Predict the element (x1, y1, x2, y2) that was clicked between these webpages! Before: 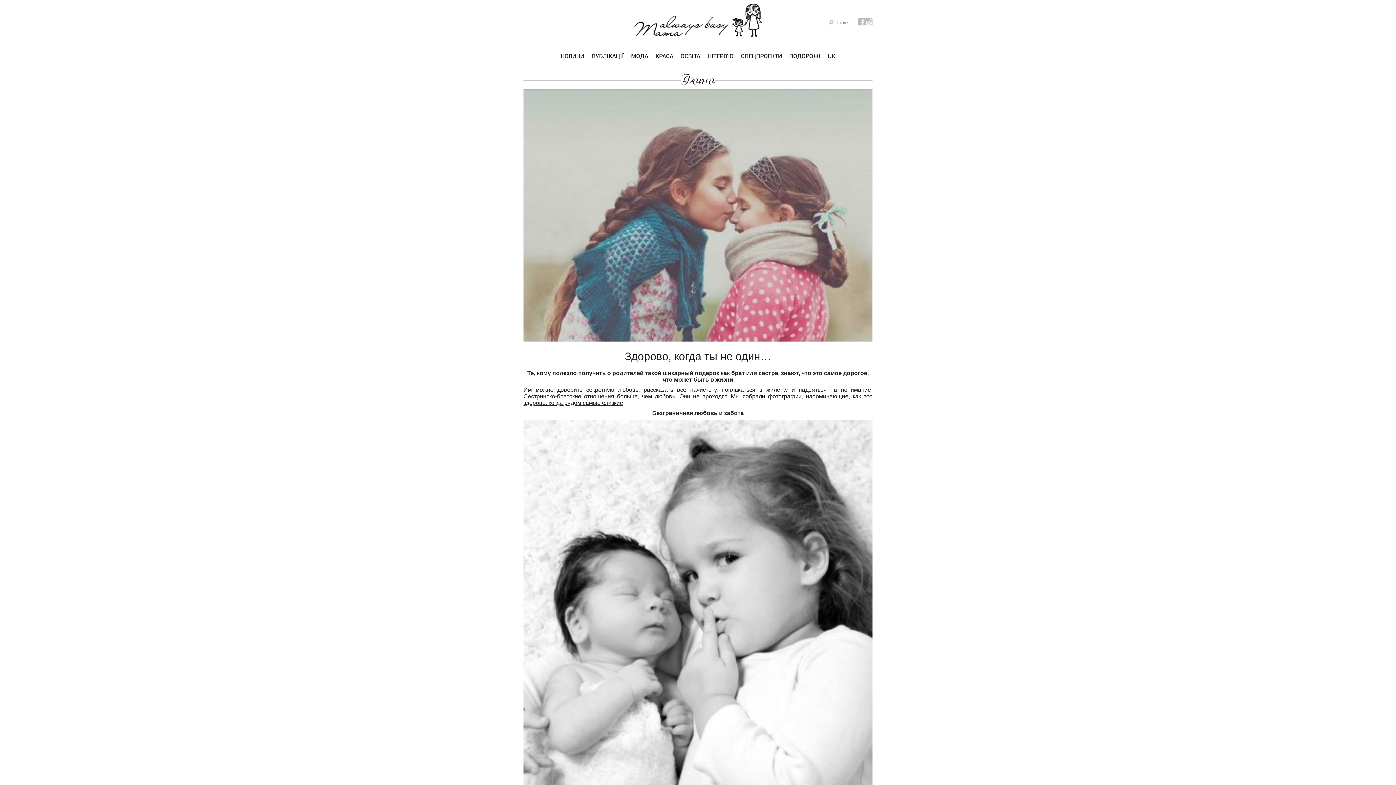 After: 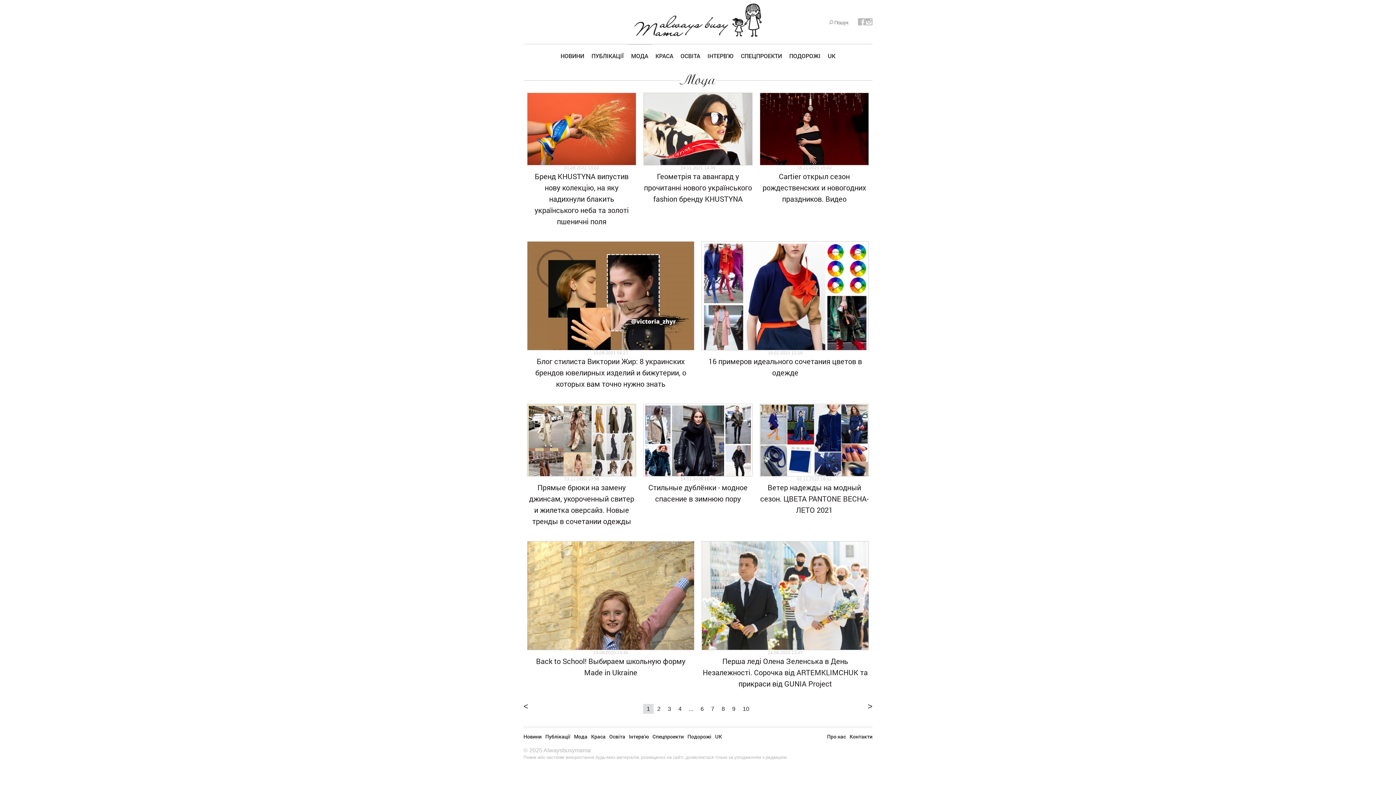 Action: bbox: (627, 44, 652, 63) label: МОДА